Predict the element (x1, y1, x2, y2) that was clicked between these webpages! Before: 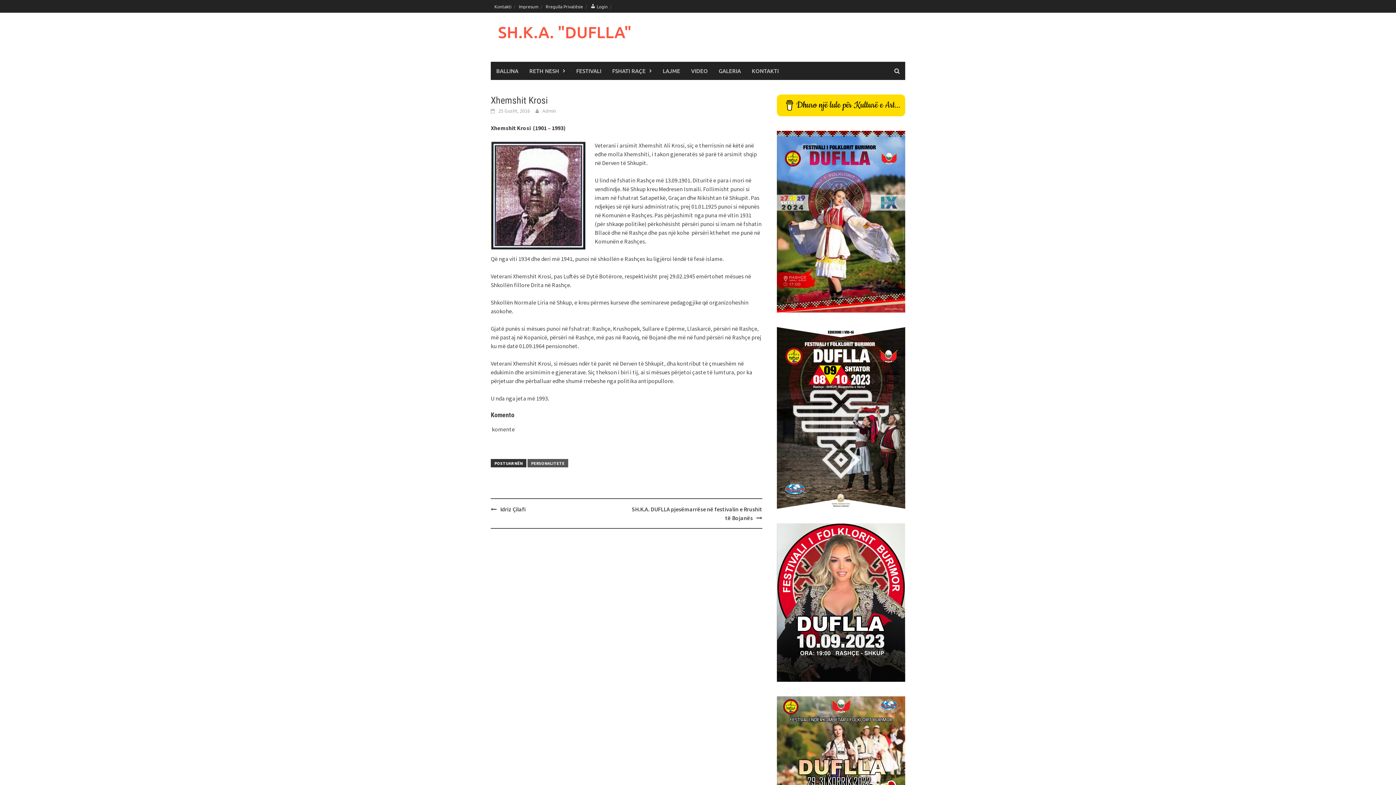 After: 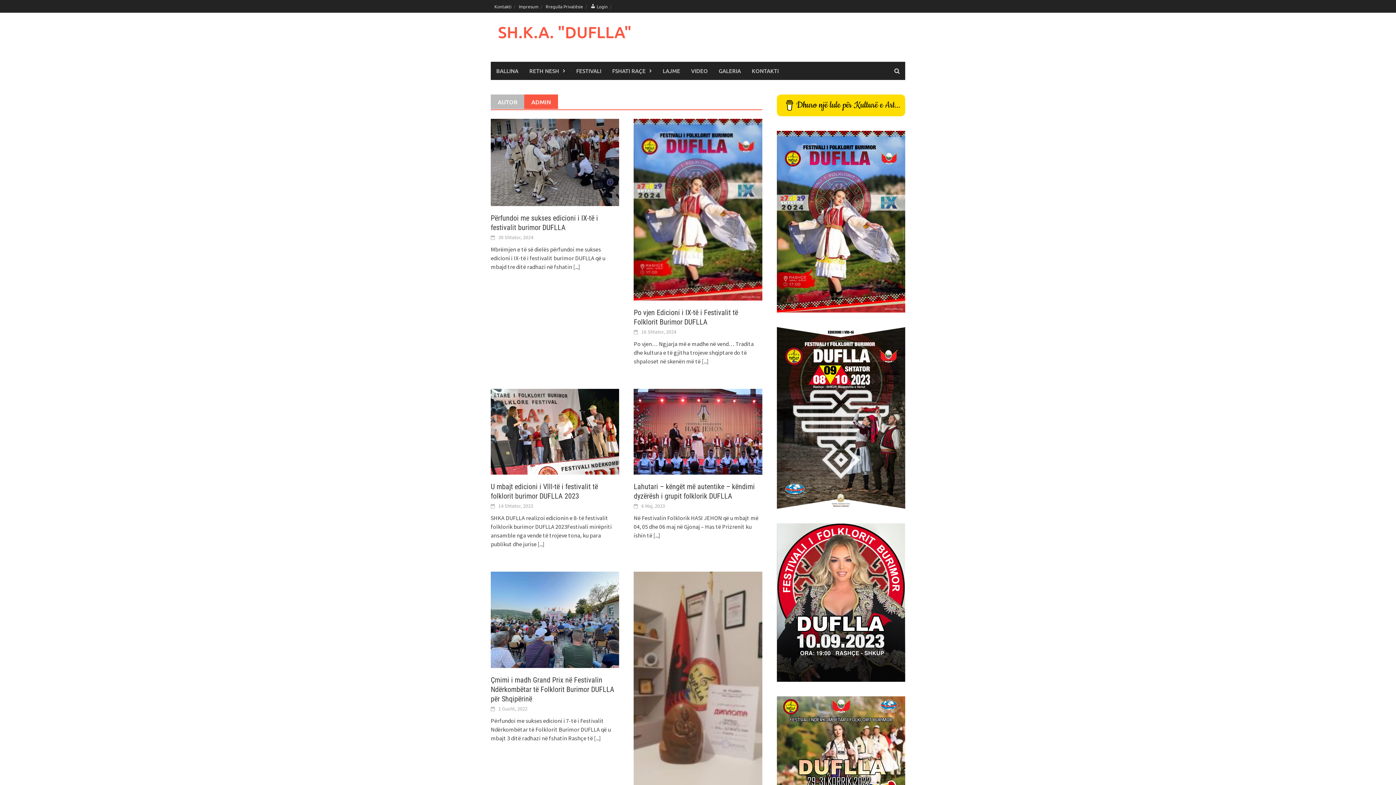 Action: bbox: (542, 107, 556, 114) label: Admin